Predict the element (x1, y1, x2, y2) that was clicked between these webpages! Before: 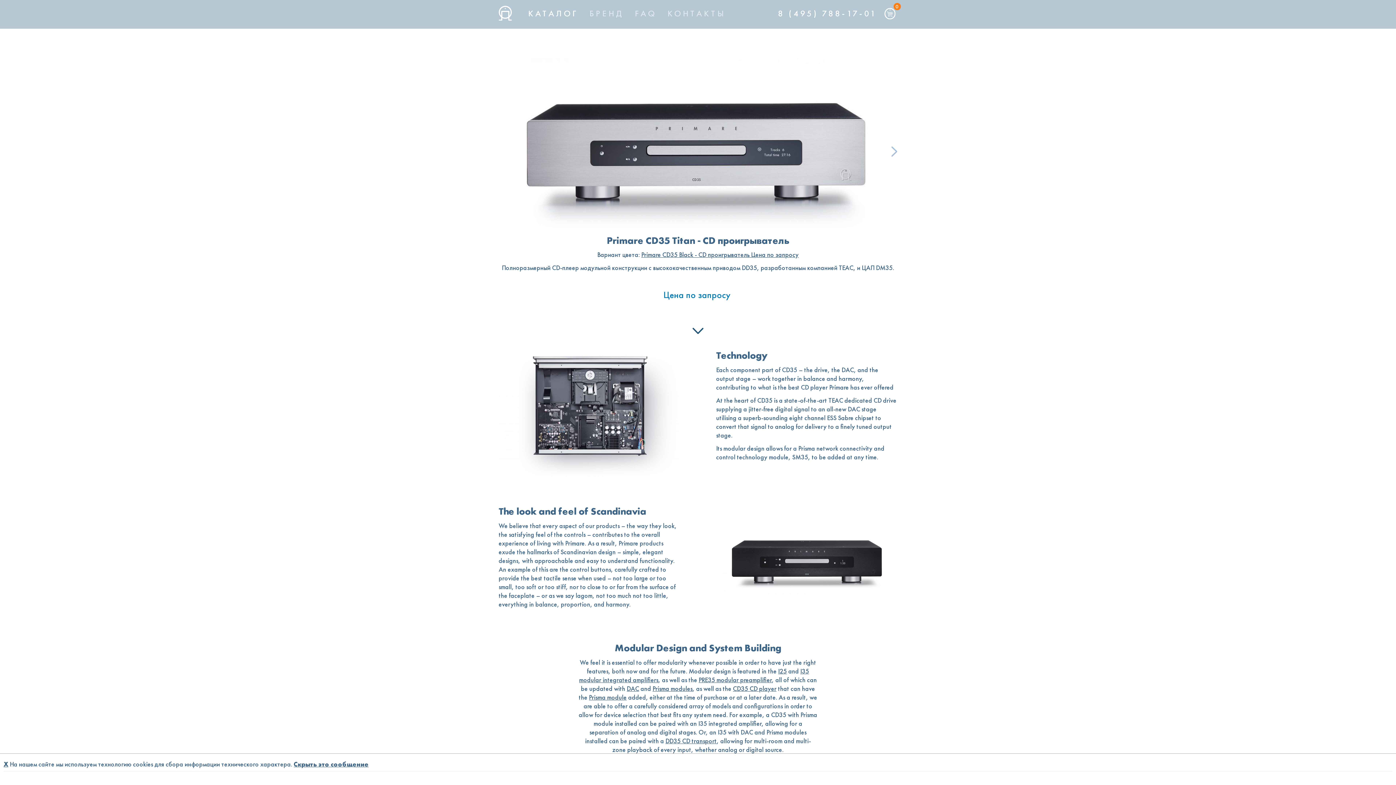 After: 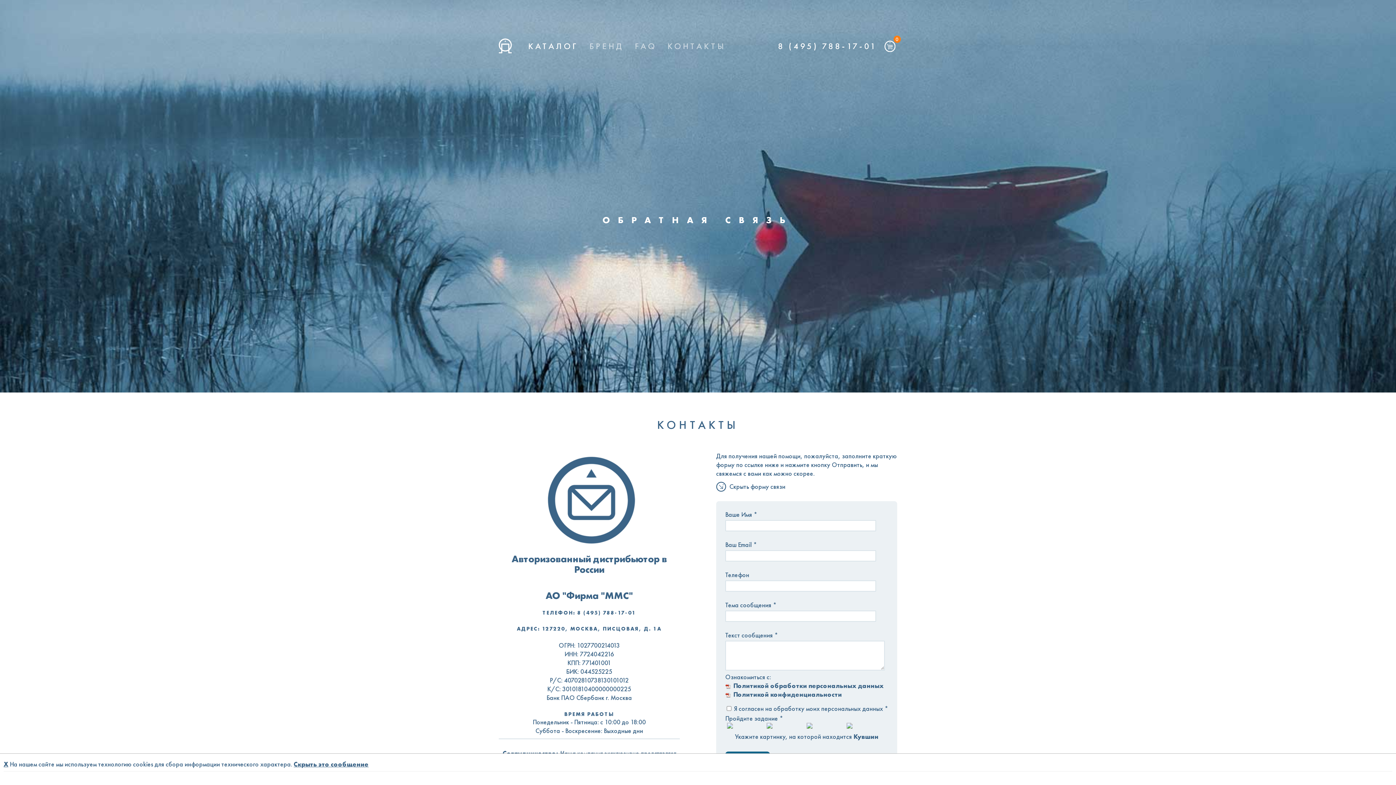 Action: bbox: (667, 5, 725, 21) label: КОНТАКТЫ